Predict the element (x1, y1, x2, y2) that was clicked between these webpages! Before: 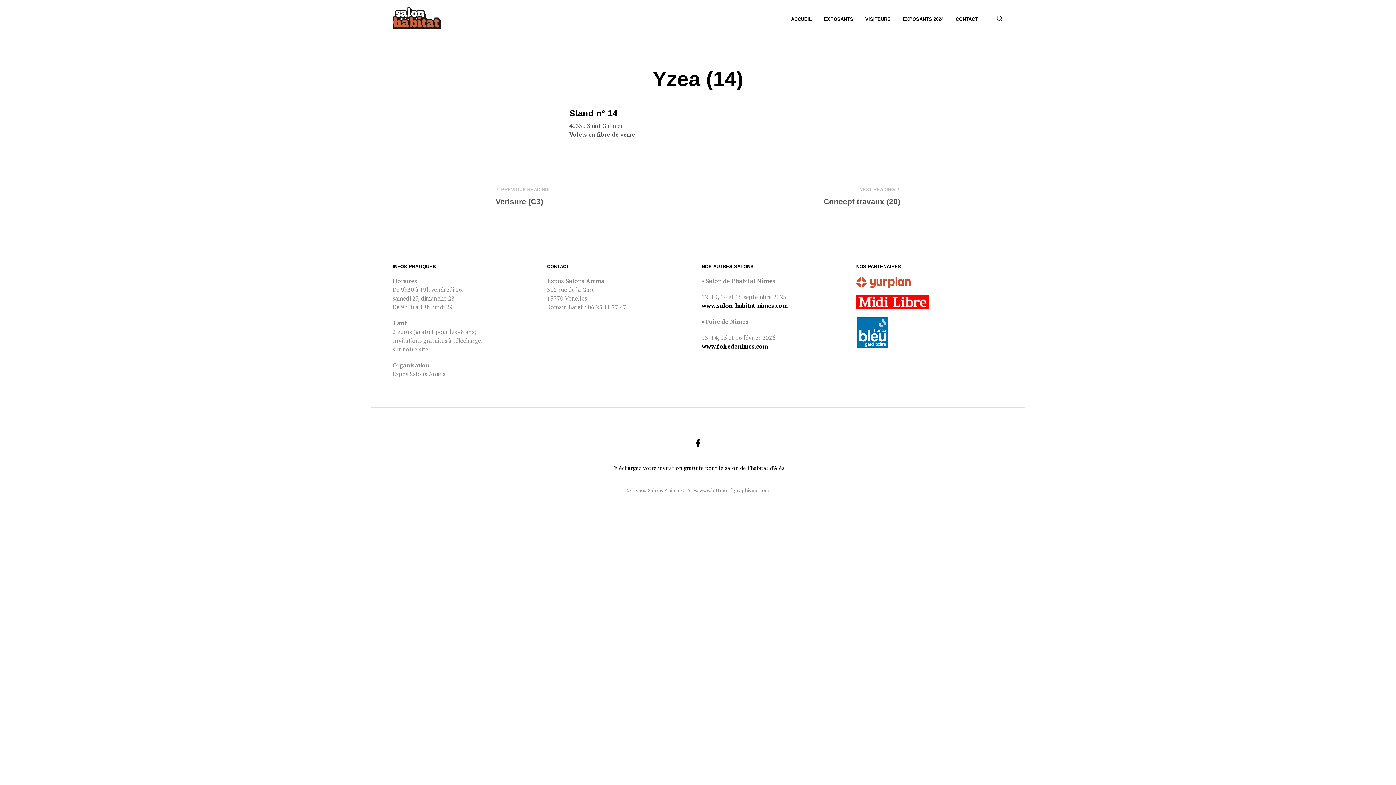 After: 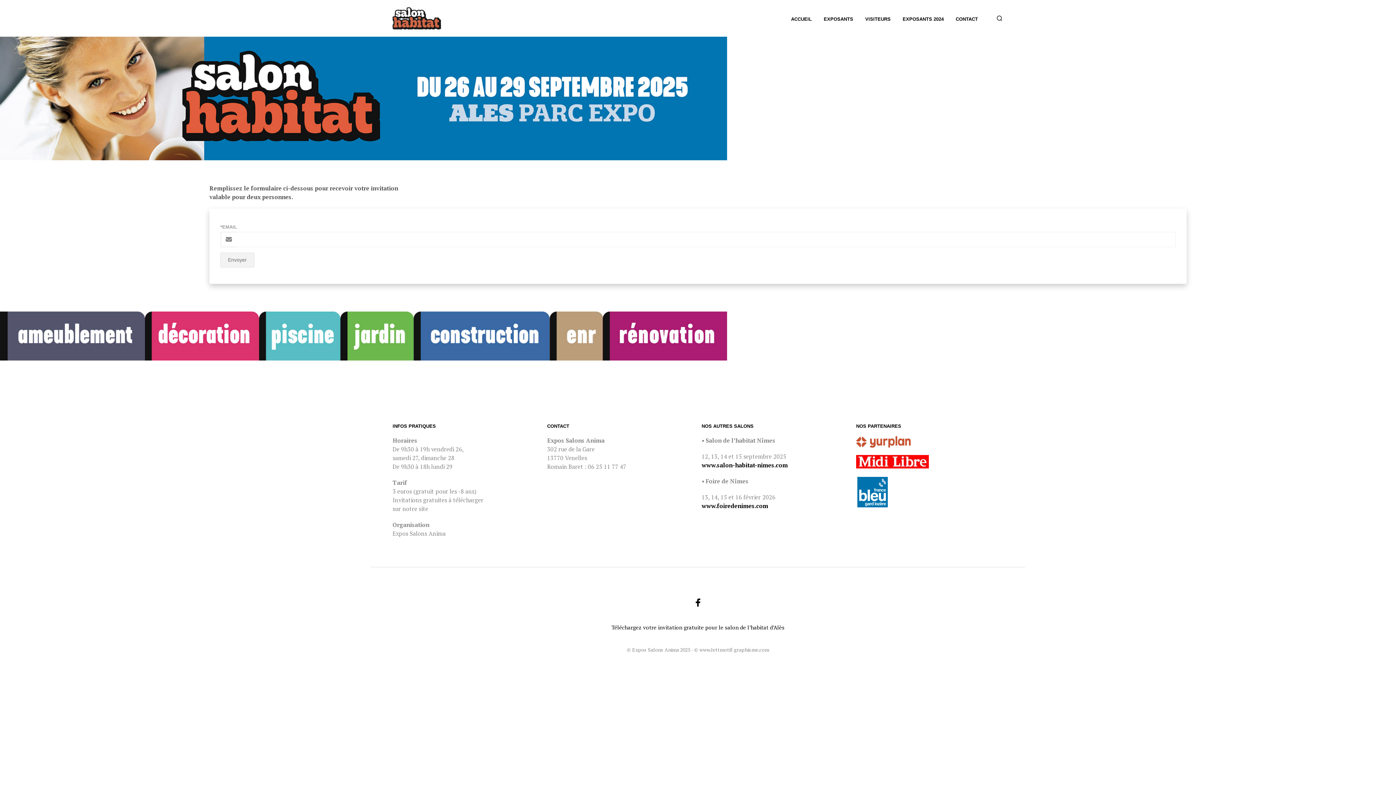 Action: bbox: (611, 464, 784, 471) label: Téléchargez votre invitation gratuite pour le salon de l’habitat d’Alès